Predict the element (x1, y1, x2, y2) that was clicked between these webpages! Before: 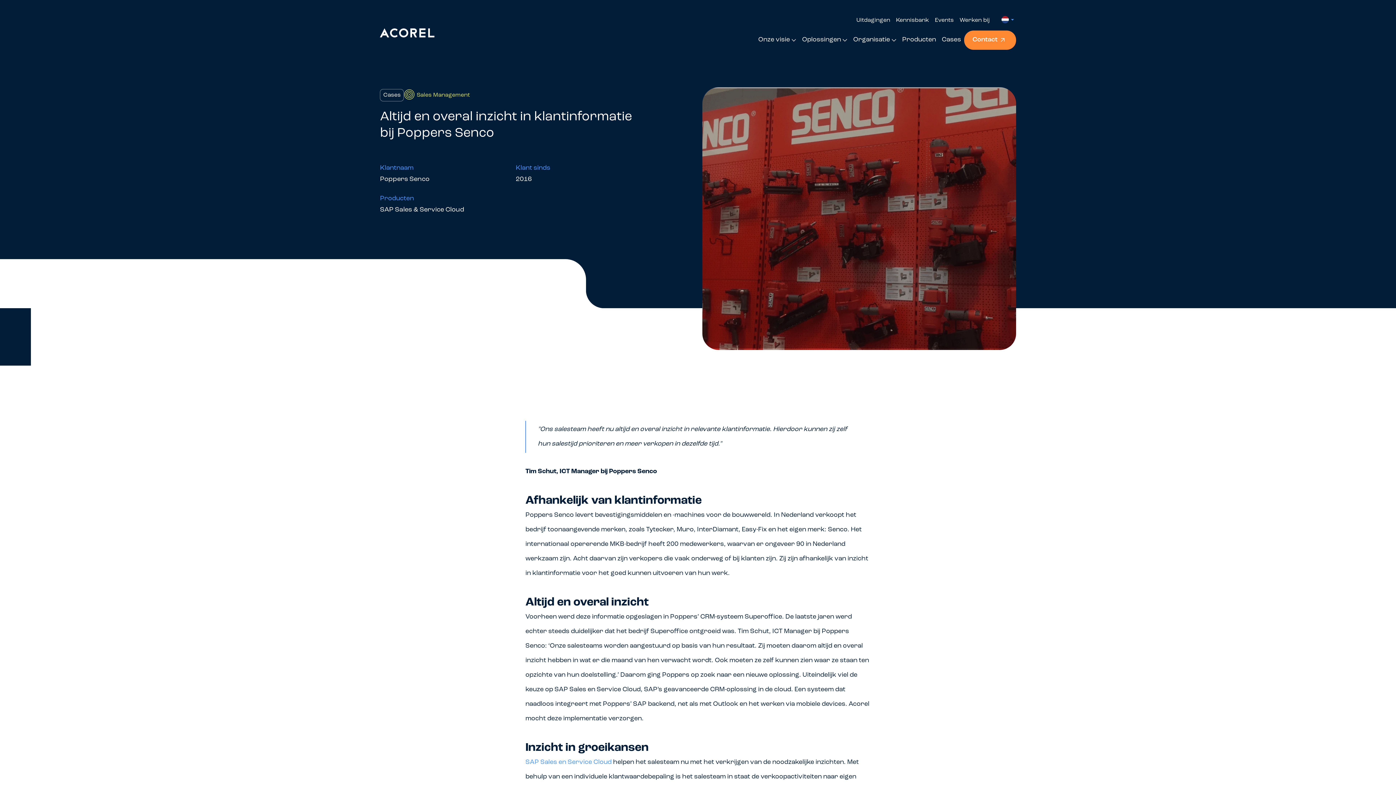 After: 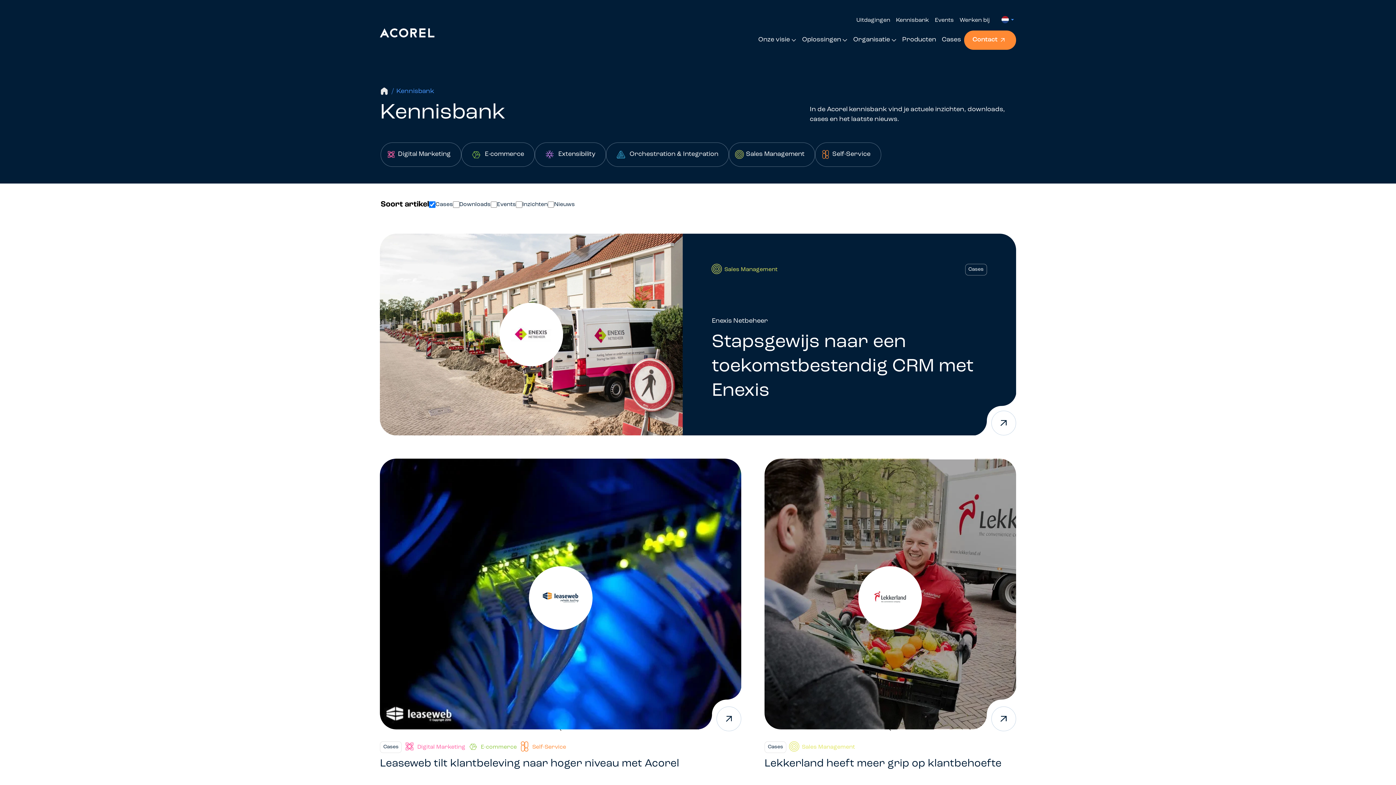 Action: bbox: (939, 31, 964, 49) label: Cases